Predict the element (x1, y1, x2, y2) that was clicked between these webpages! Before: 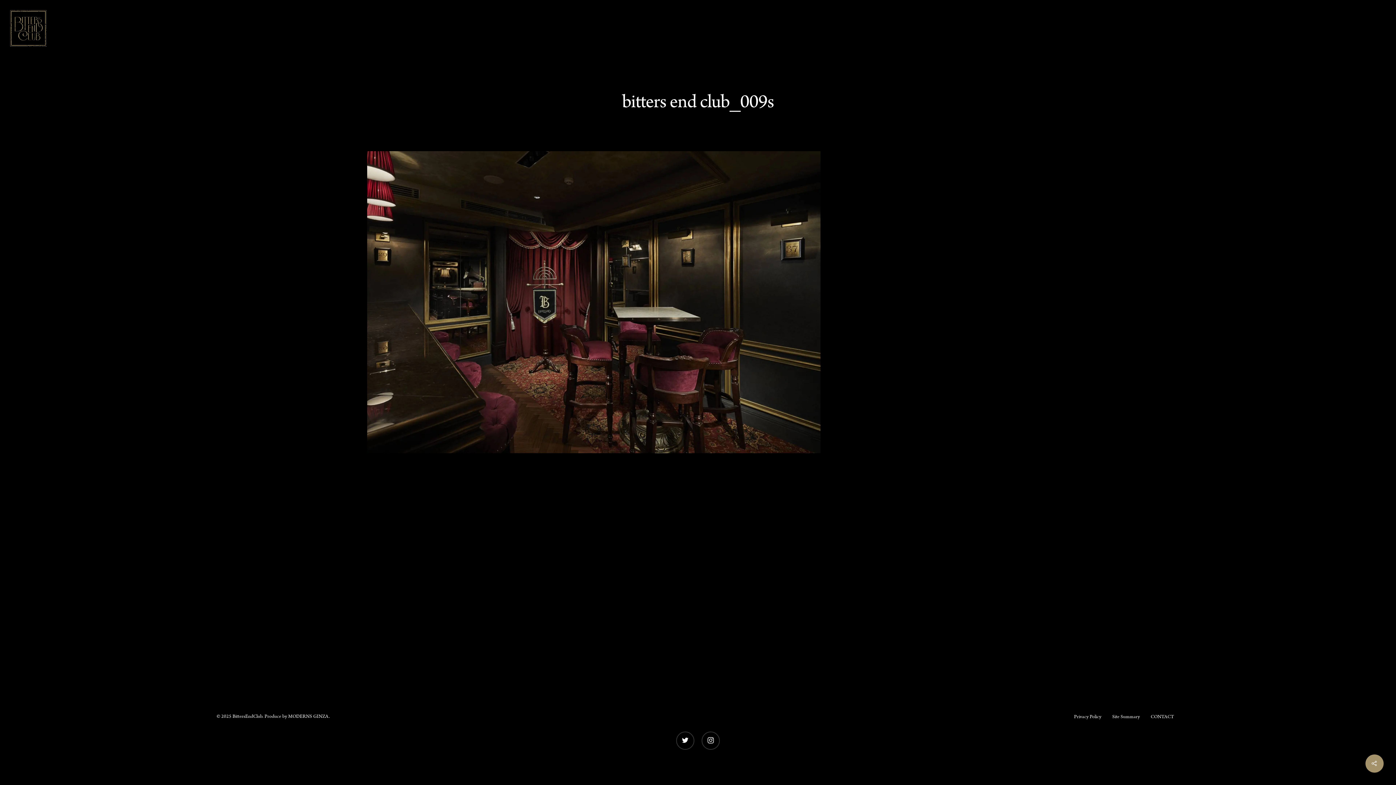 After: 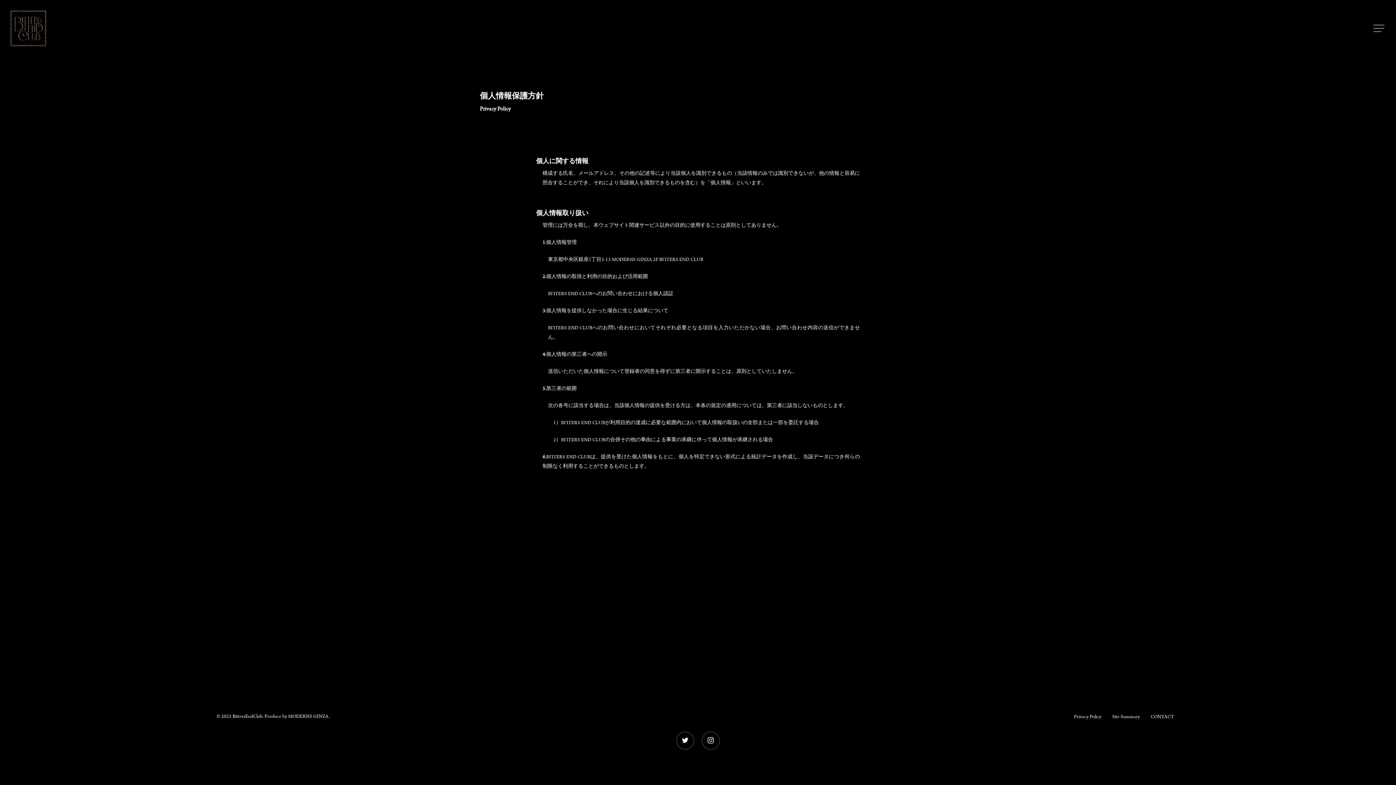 Action: label: Privacy Policy bbox: (1074, 713, 1101, 722)